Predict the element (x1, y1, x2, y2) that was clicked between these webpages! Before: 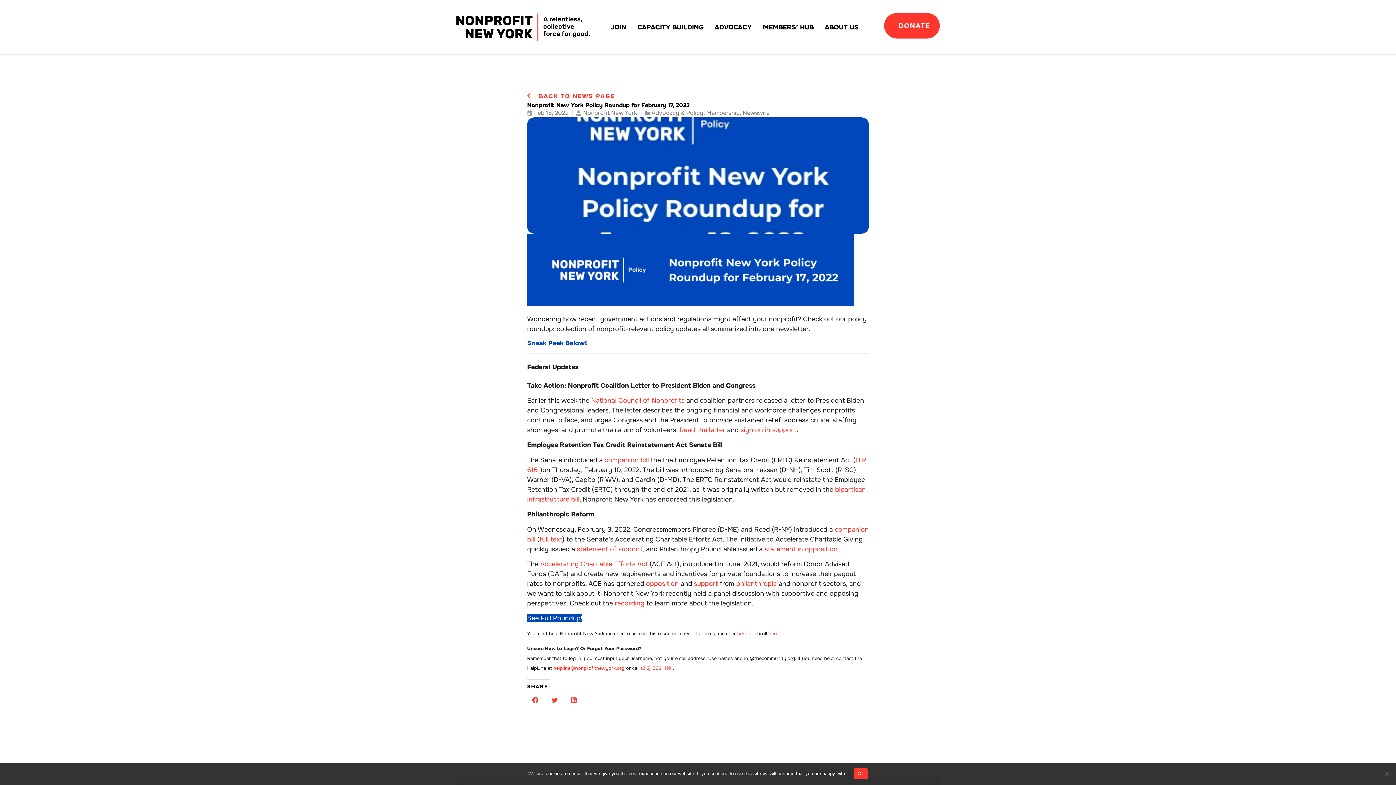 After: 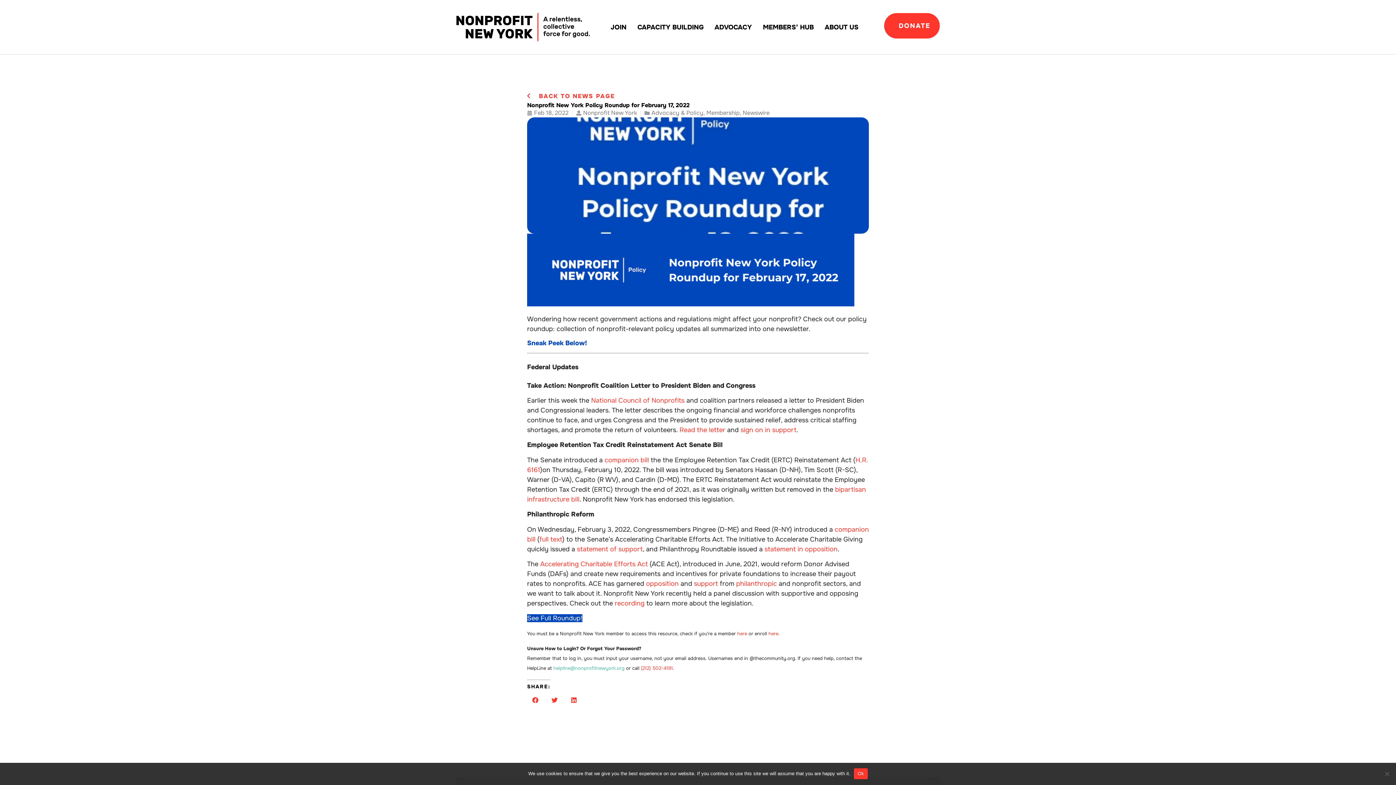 Action: label: helpline@nonprofitnewyork.org bbox: (553, 665, 624, 671)